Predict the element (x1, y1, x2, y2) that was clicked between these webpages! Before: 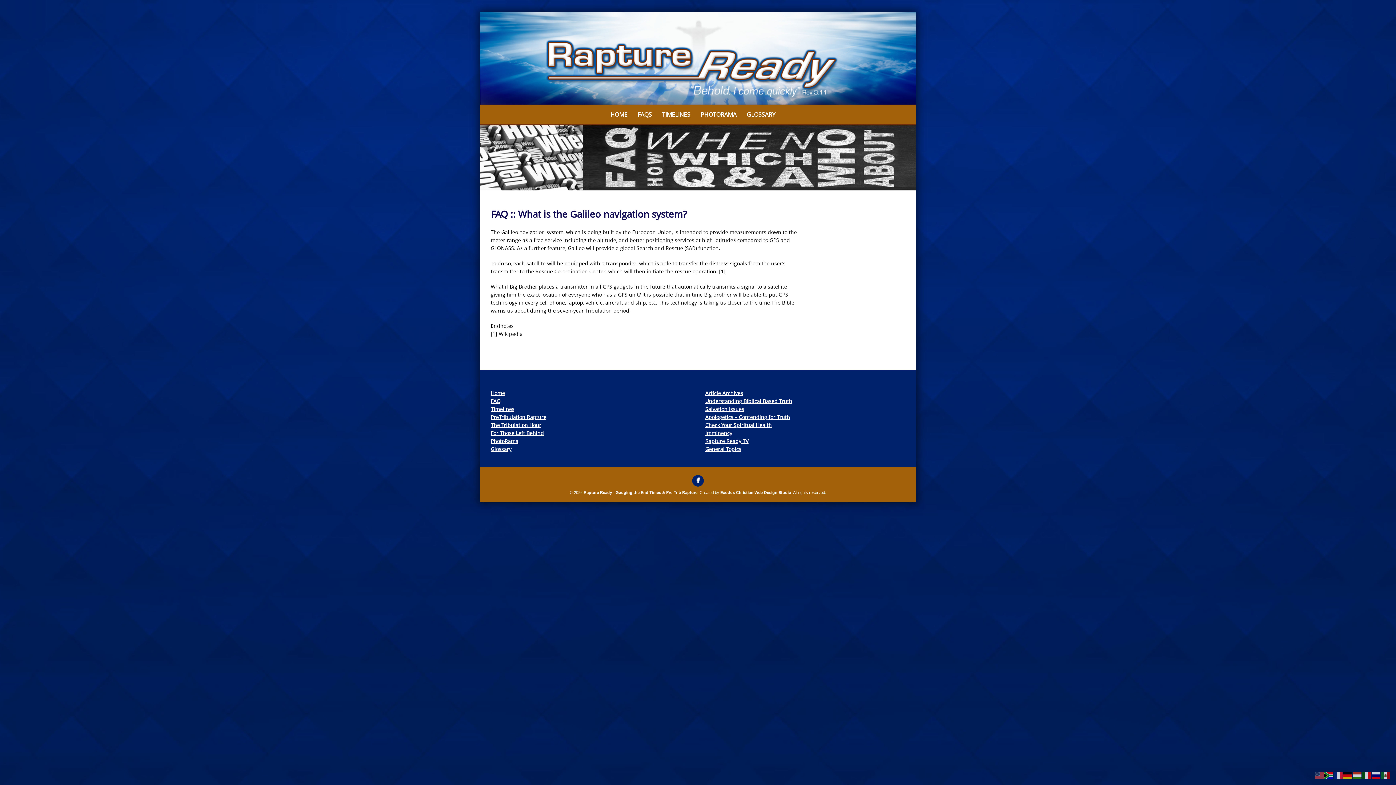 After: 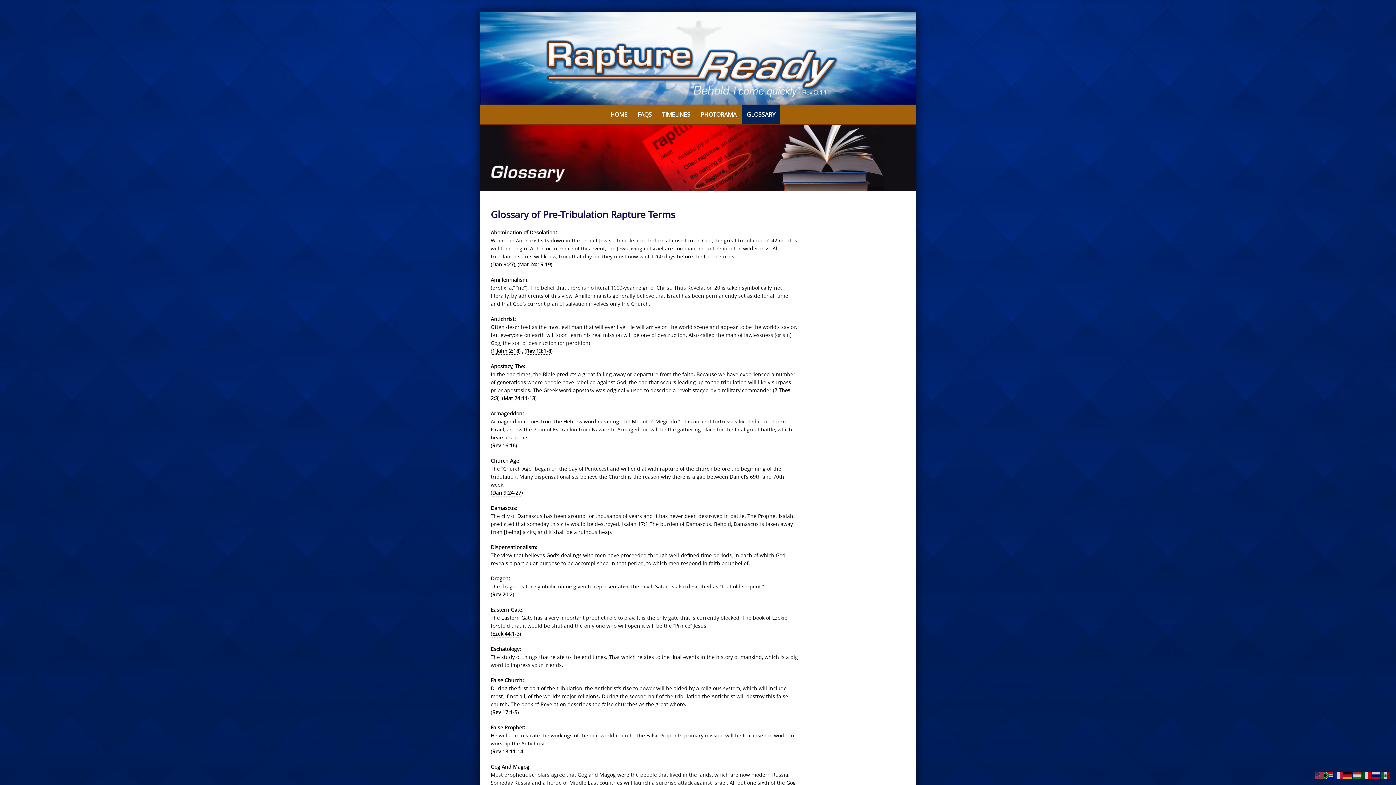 Action: label: GLOSSARY bbox: (742, 105, 780, 124)